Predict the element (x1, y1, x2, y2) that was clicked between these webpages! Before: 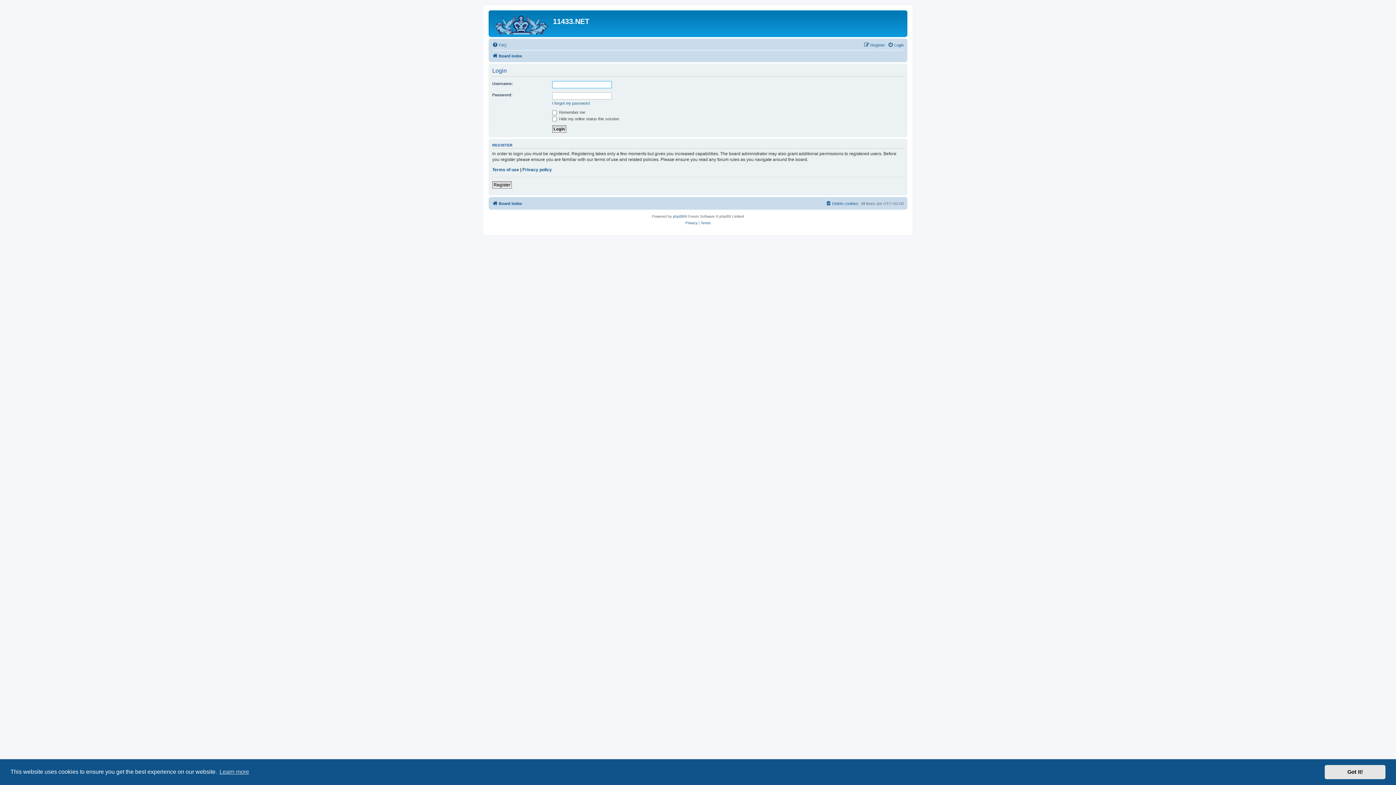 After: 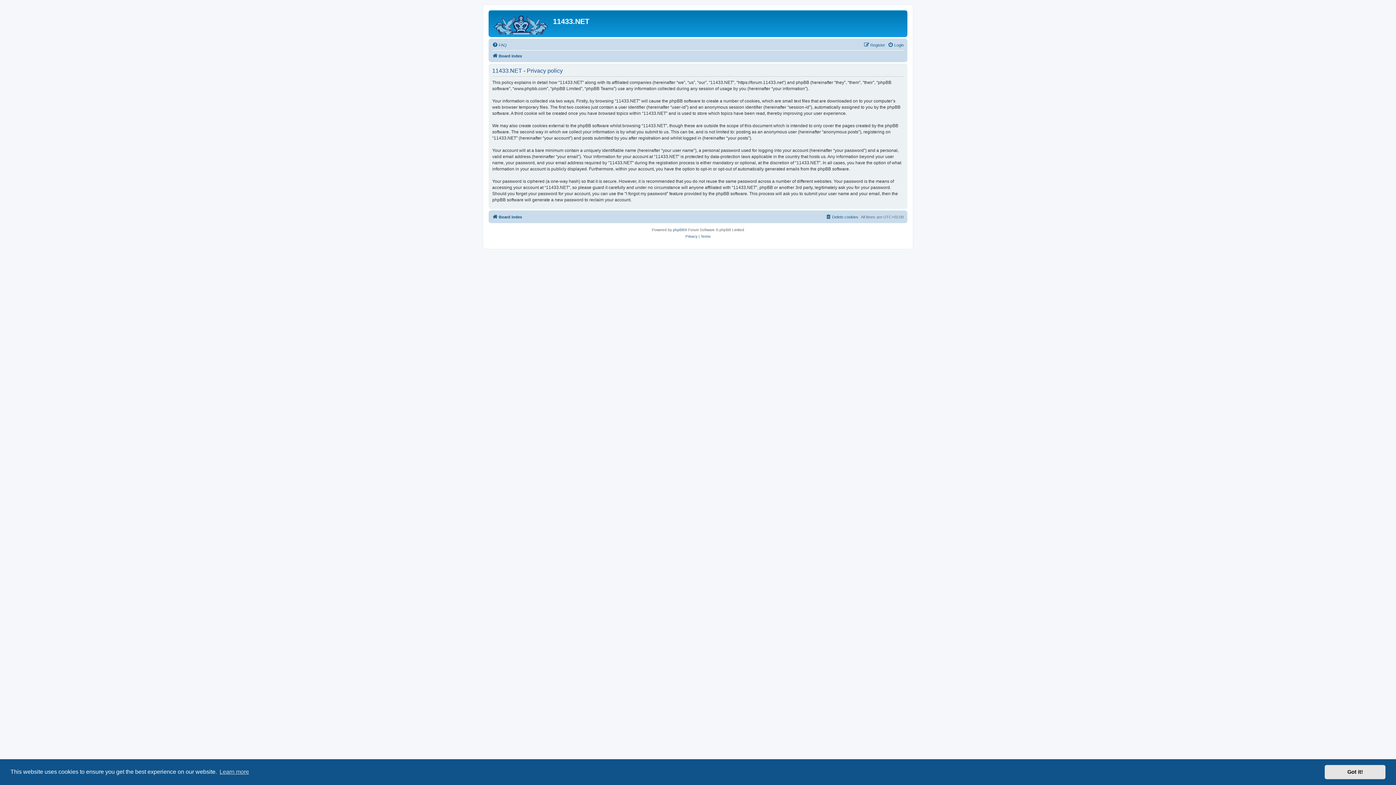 Action: bbox: (522, 166, 552, 172) label: Privacy policy